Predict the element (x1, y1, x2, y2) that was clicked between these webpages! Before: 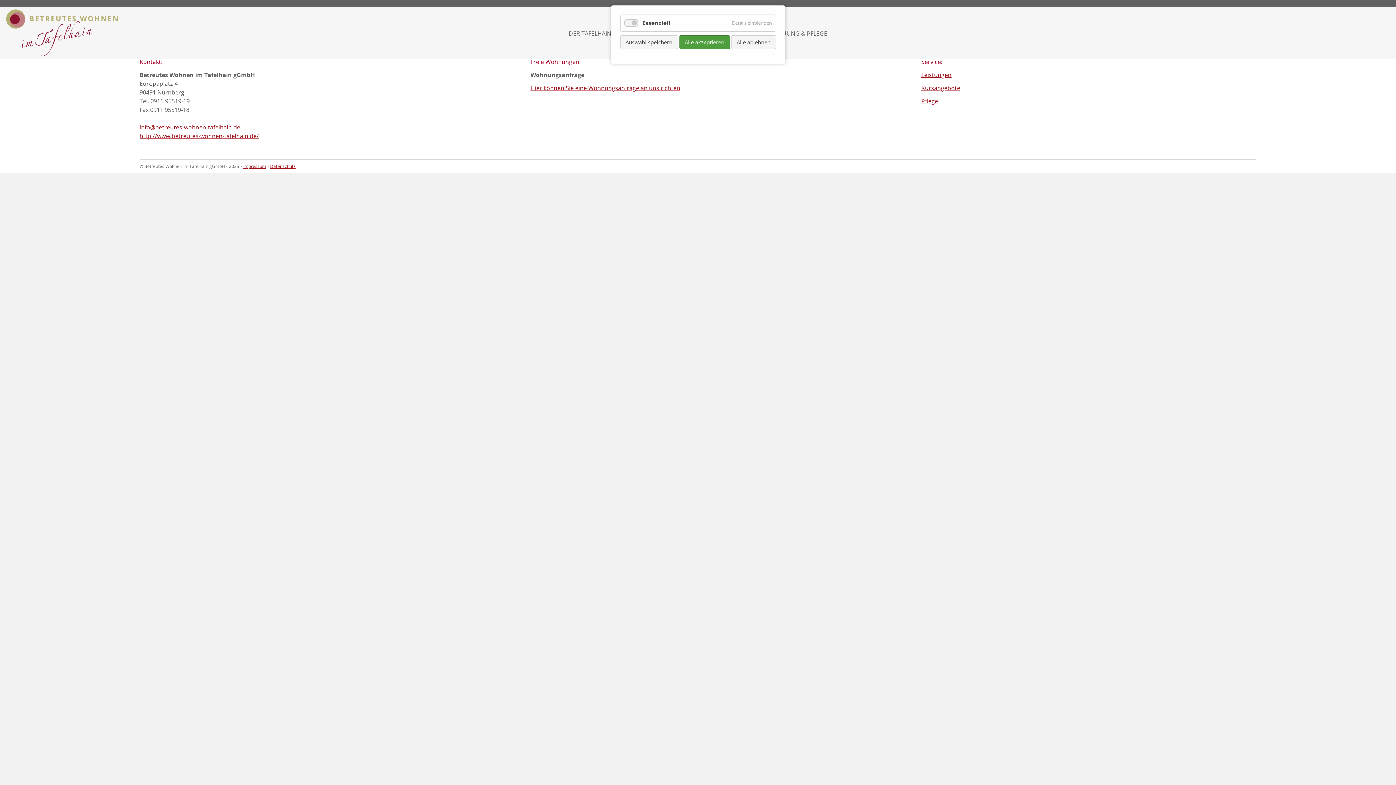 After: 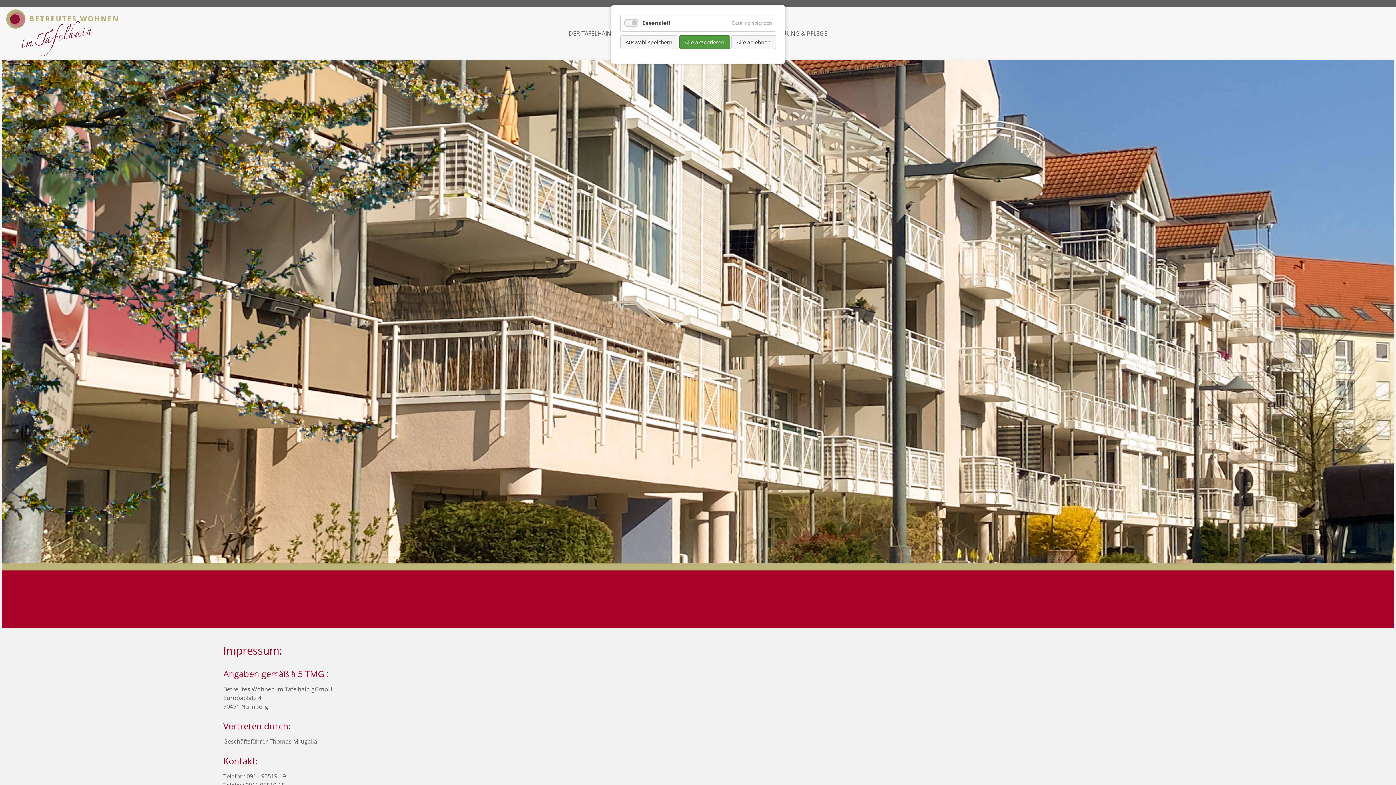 Action: label: Impressum bbox: (243, 163, 266, 169)